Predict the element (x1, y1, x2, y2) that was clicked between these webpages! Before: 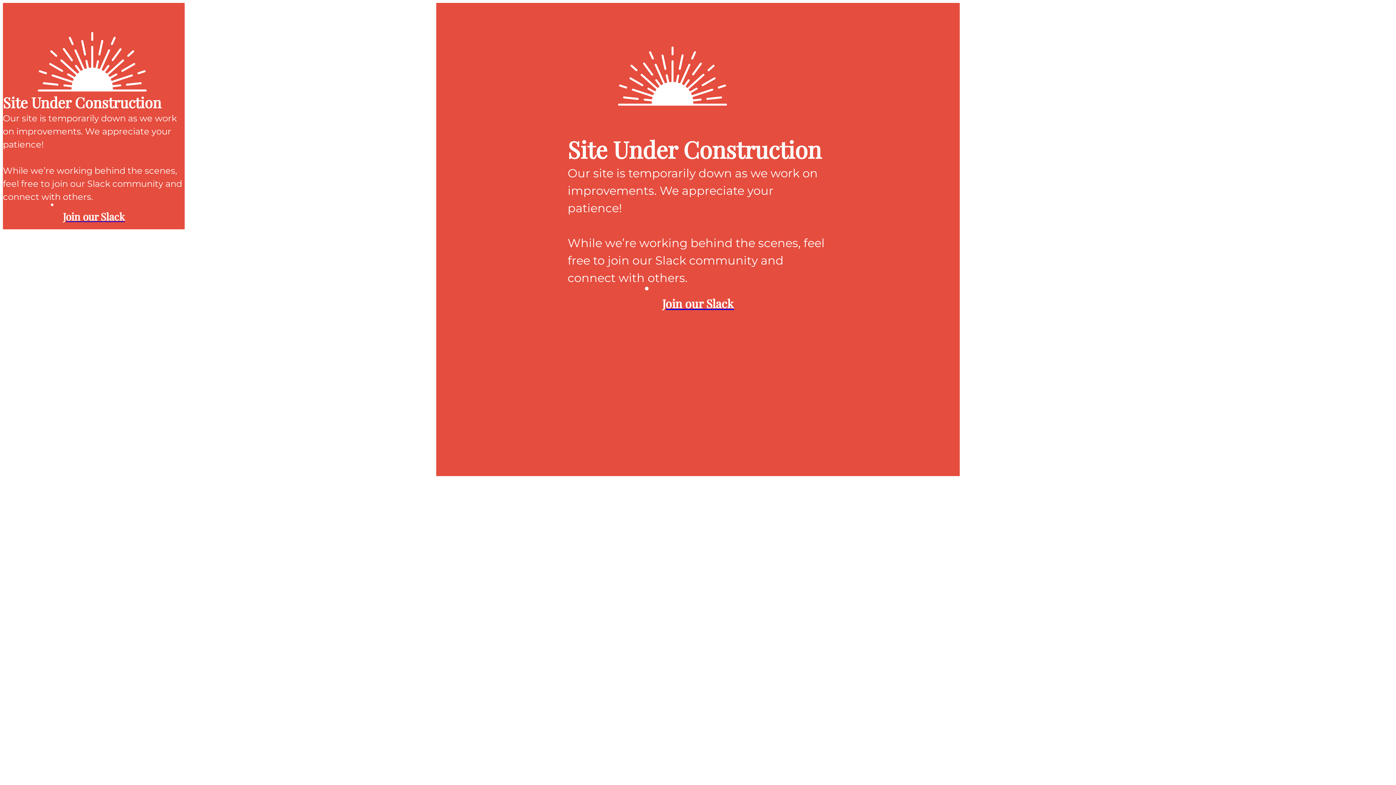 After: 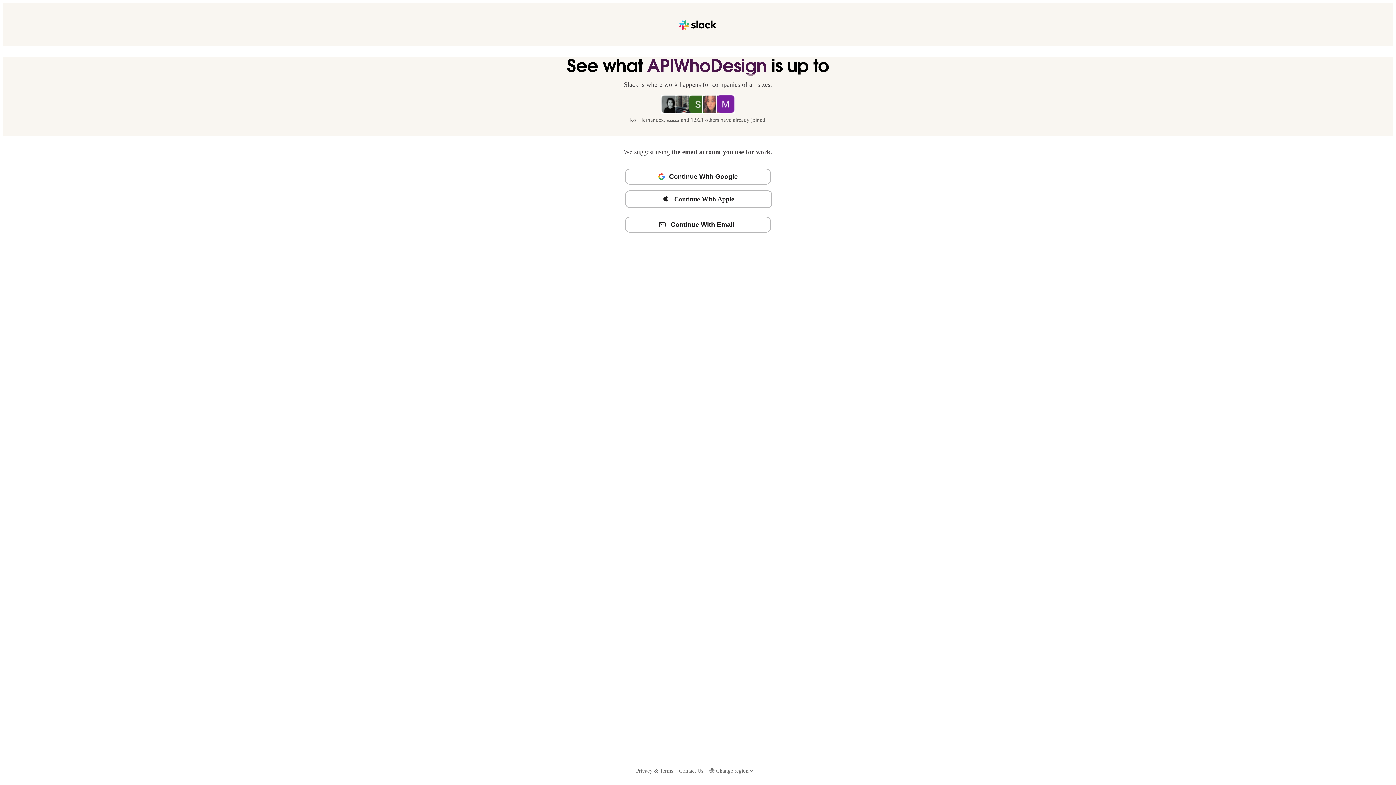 Action: bbox: (50, 203, 136, 229) label: Join our Slack